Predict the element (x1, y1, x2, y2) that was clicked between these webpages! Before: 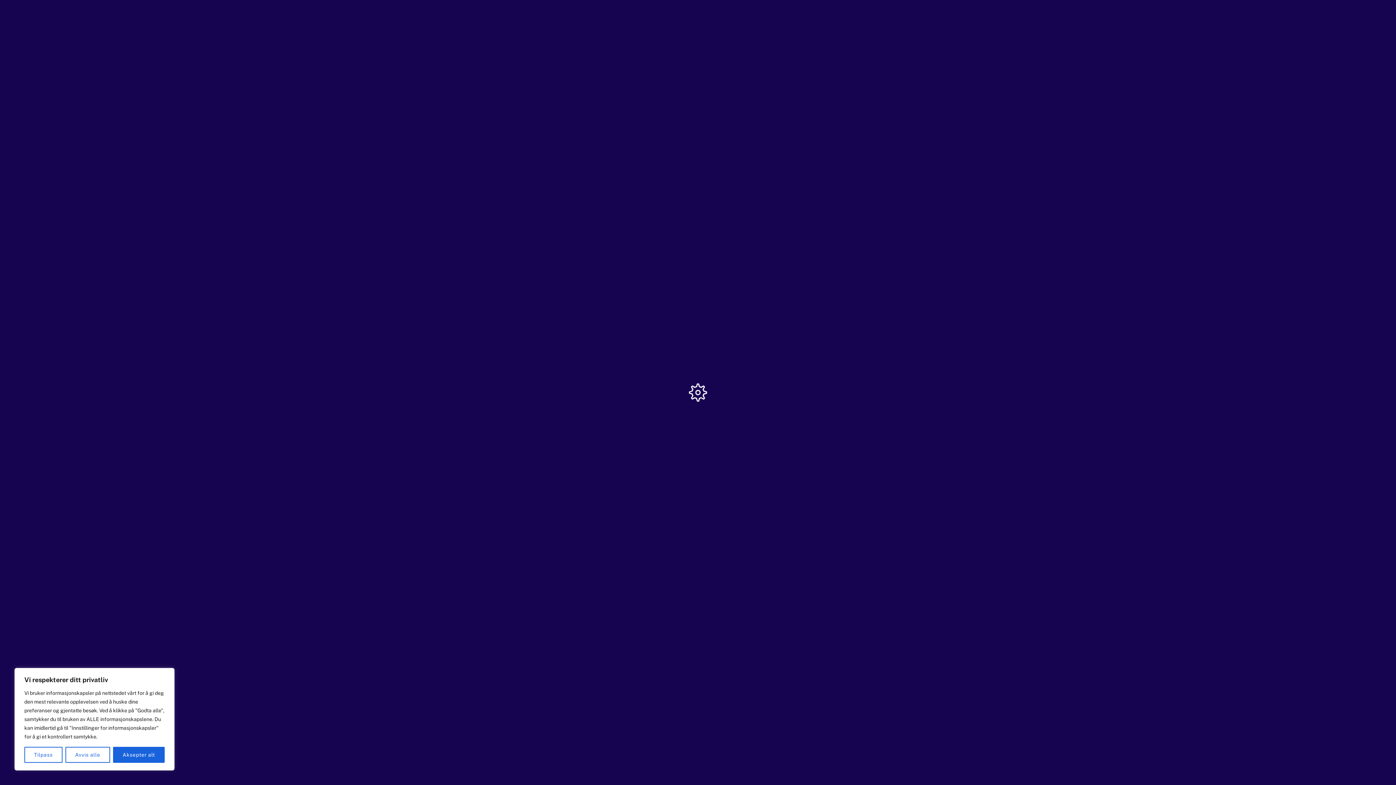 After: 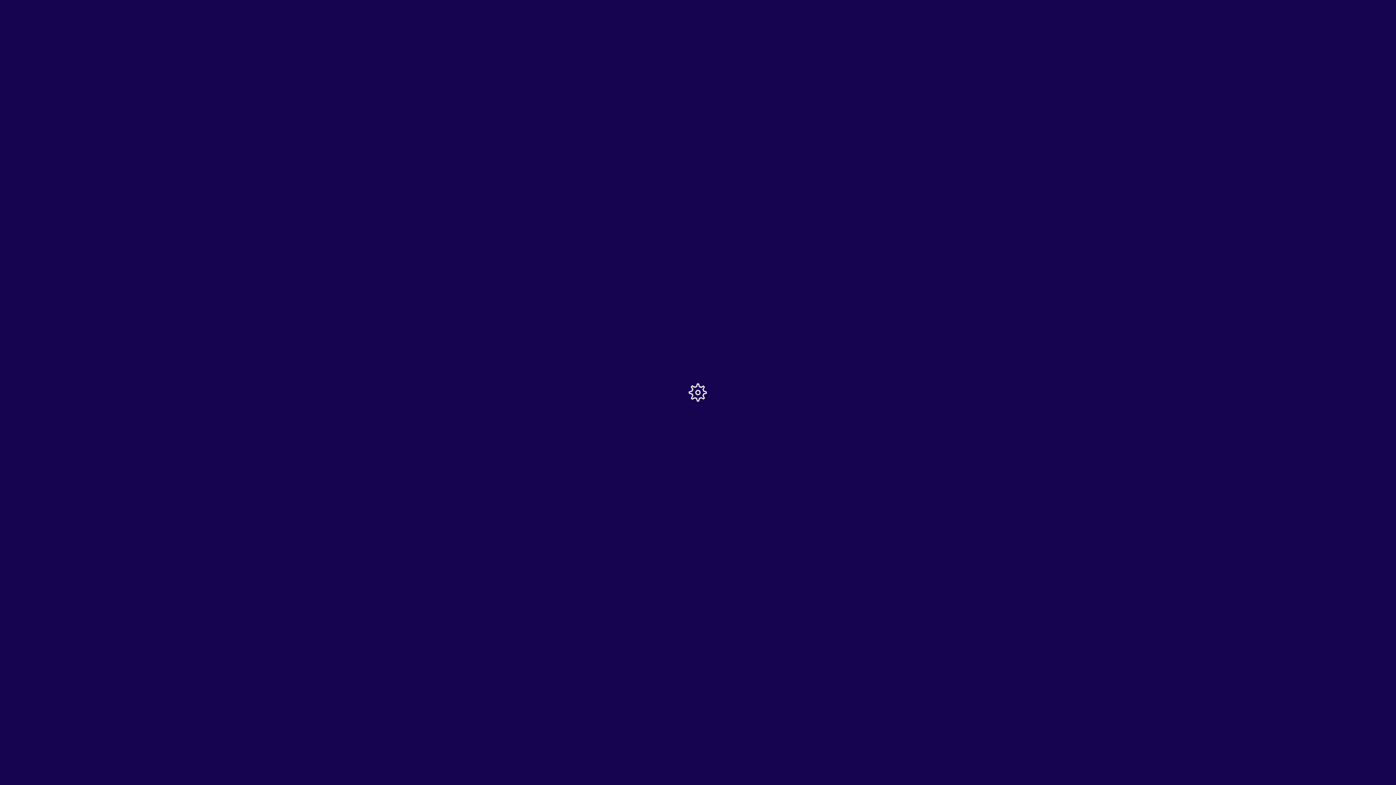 Action: bbox: (112, 747, 164, 763) label: Aksepter alt